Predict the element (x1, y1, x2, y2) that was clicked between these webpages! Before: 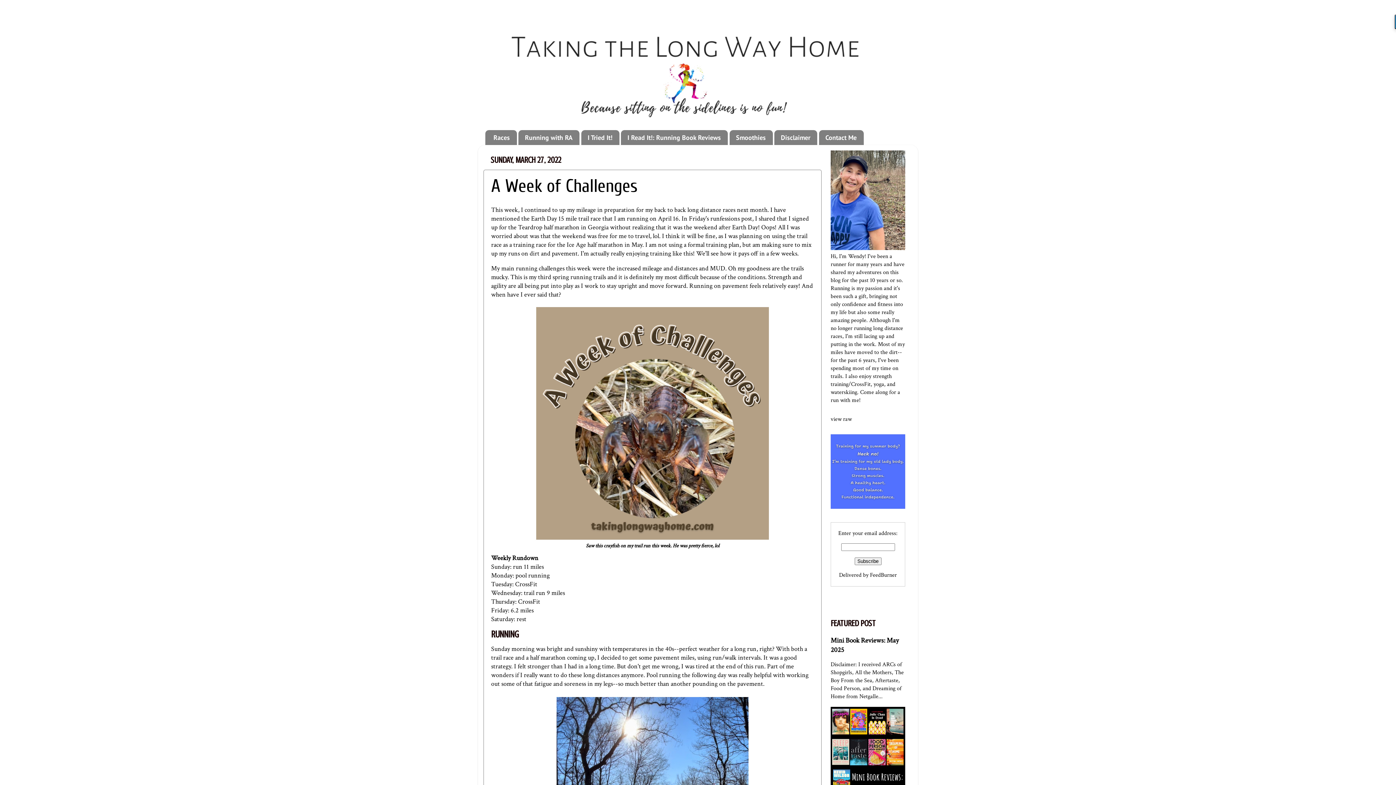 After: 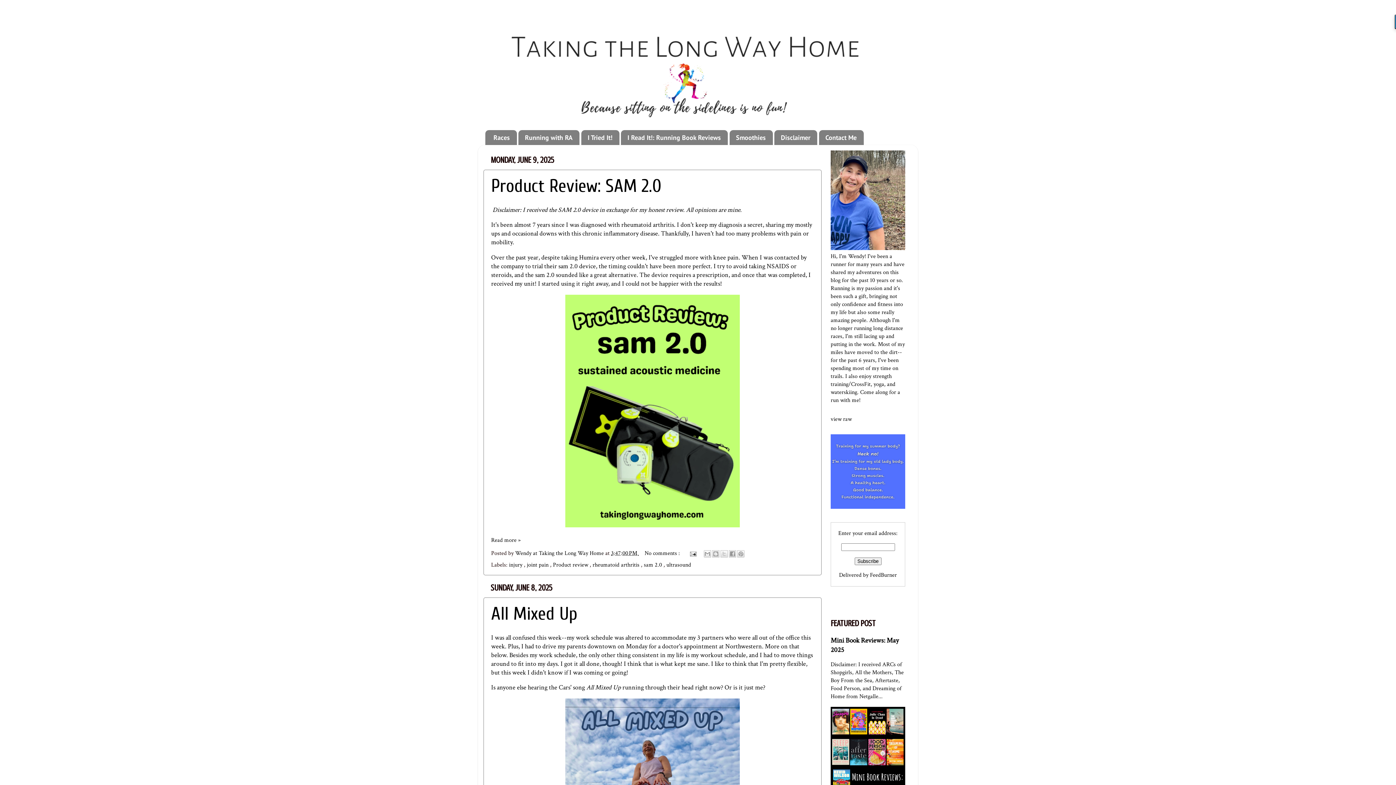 Action: bbox: (478, 18, 918, 127)